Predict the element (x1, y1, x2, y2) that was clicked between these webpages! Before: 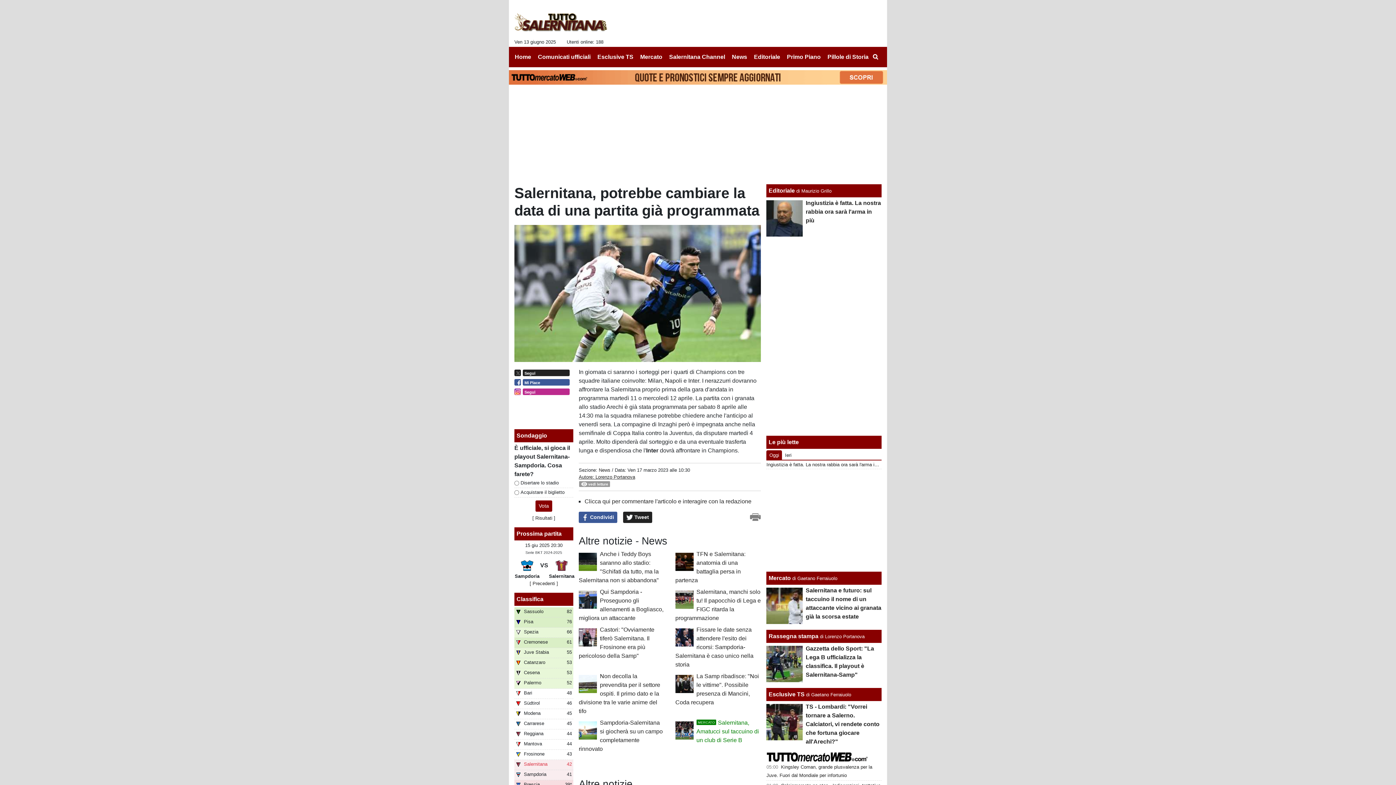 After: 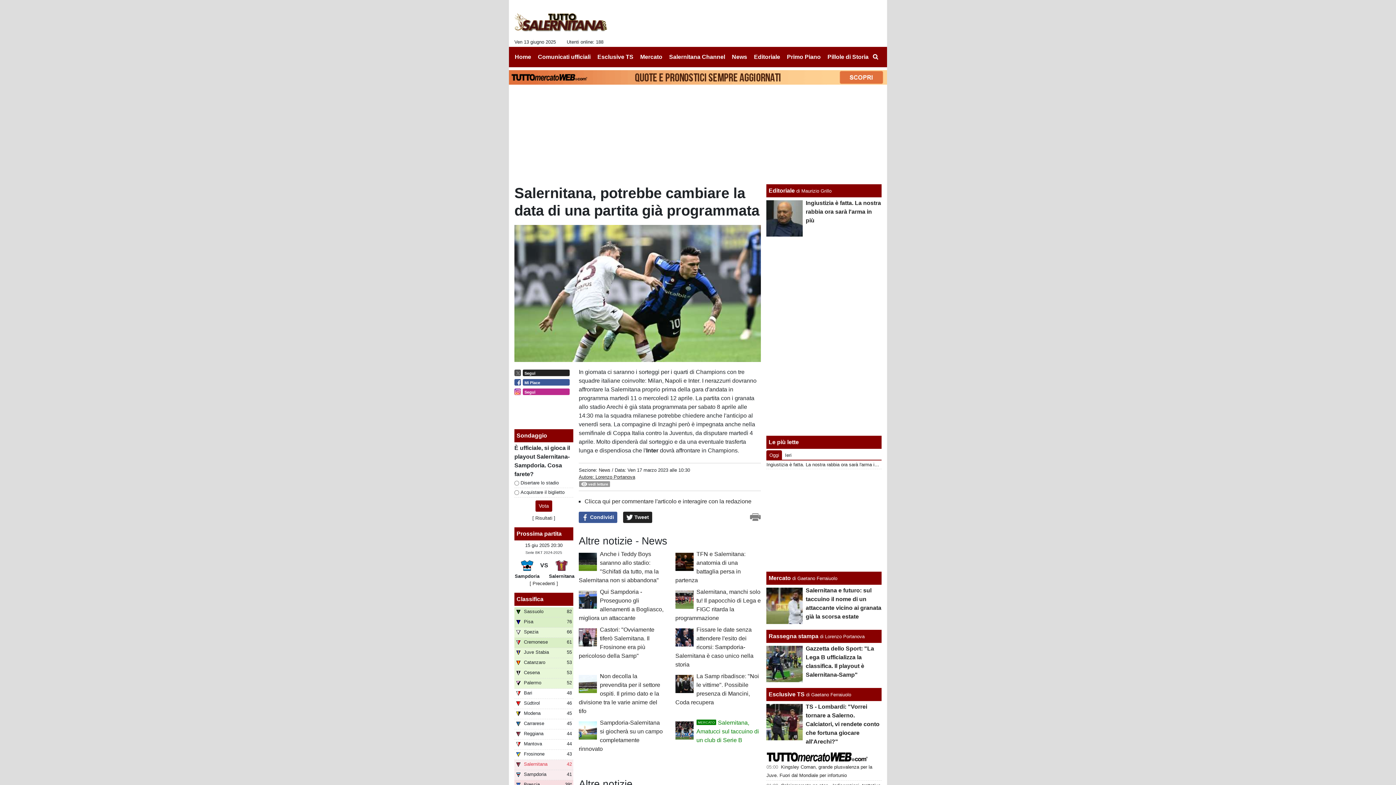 Action: bbox: (514, 369, 569, 375) label: Segui